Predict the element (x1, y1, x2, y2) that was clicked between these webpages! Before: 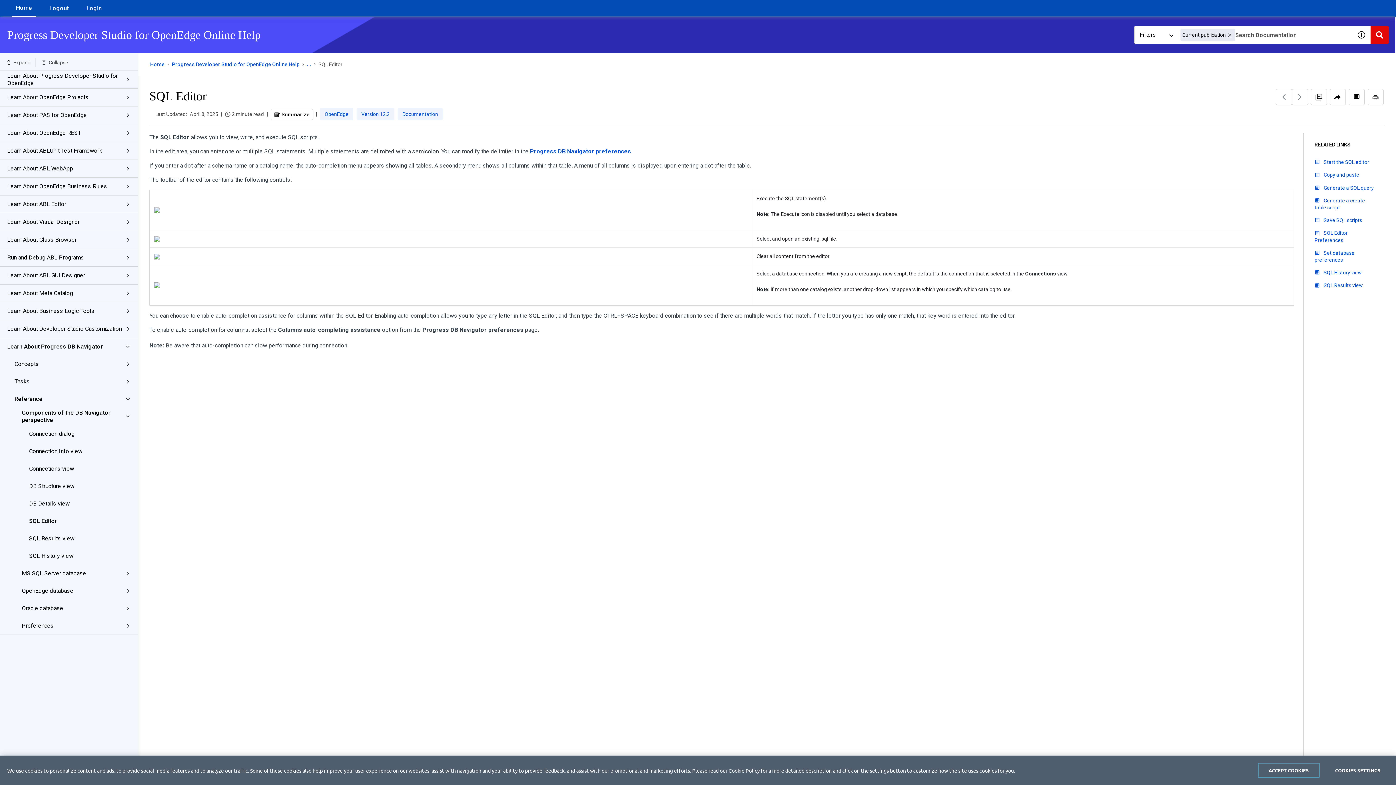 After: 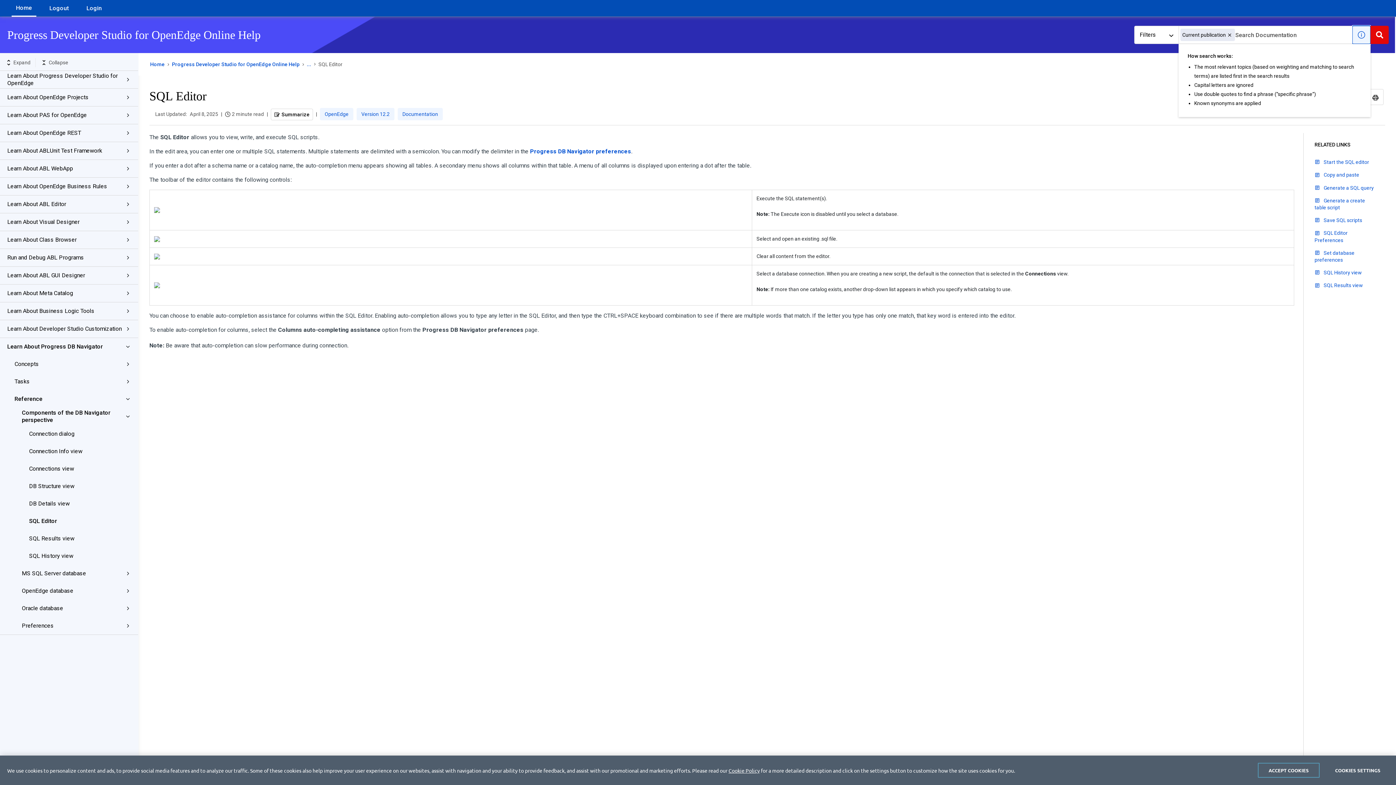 Action: bbox: (1352, 25, 1370, 44) label: Show search tips